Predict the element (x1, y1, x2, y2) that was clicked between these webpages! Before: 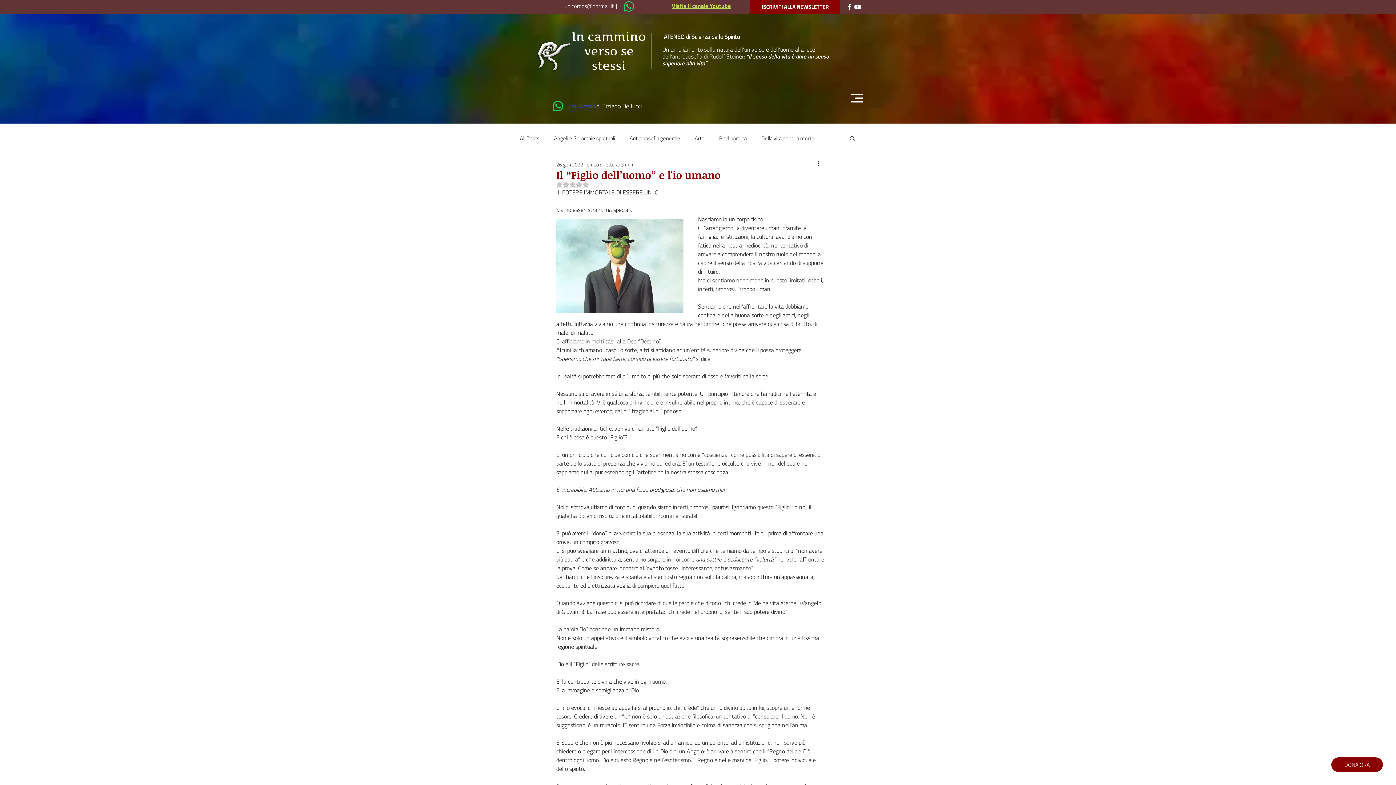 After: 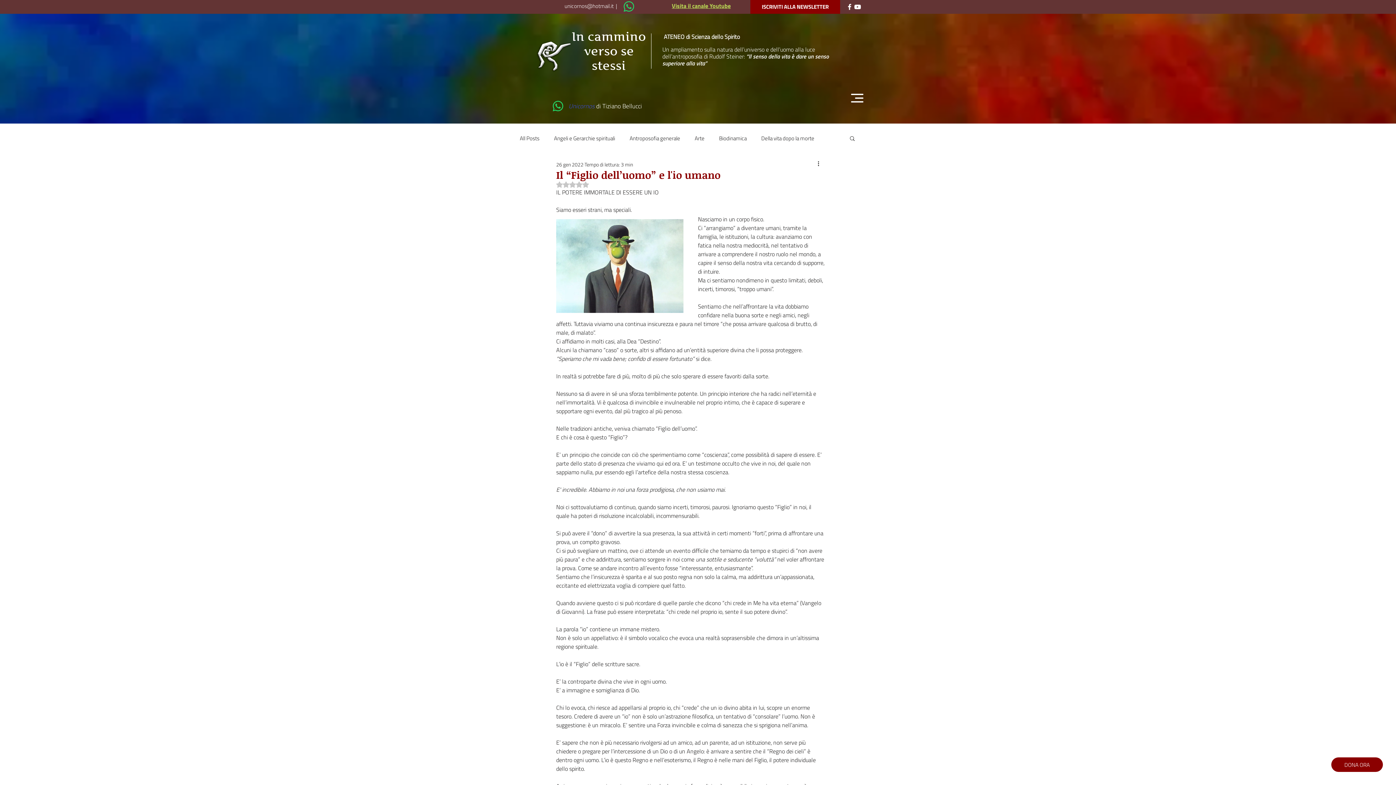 Action: bbox: (622, 0, 635, 13) label: iscriviti al canale Whatsapp